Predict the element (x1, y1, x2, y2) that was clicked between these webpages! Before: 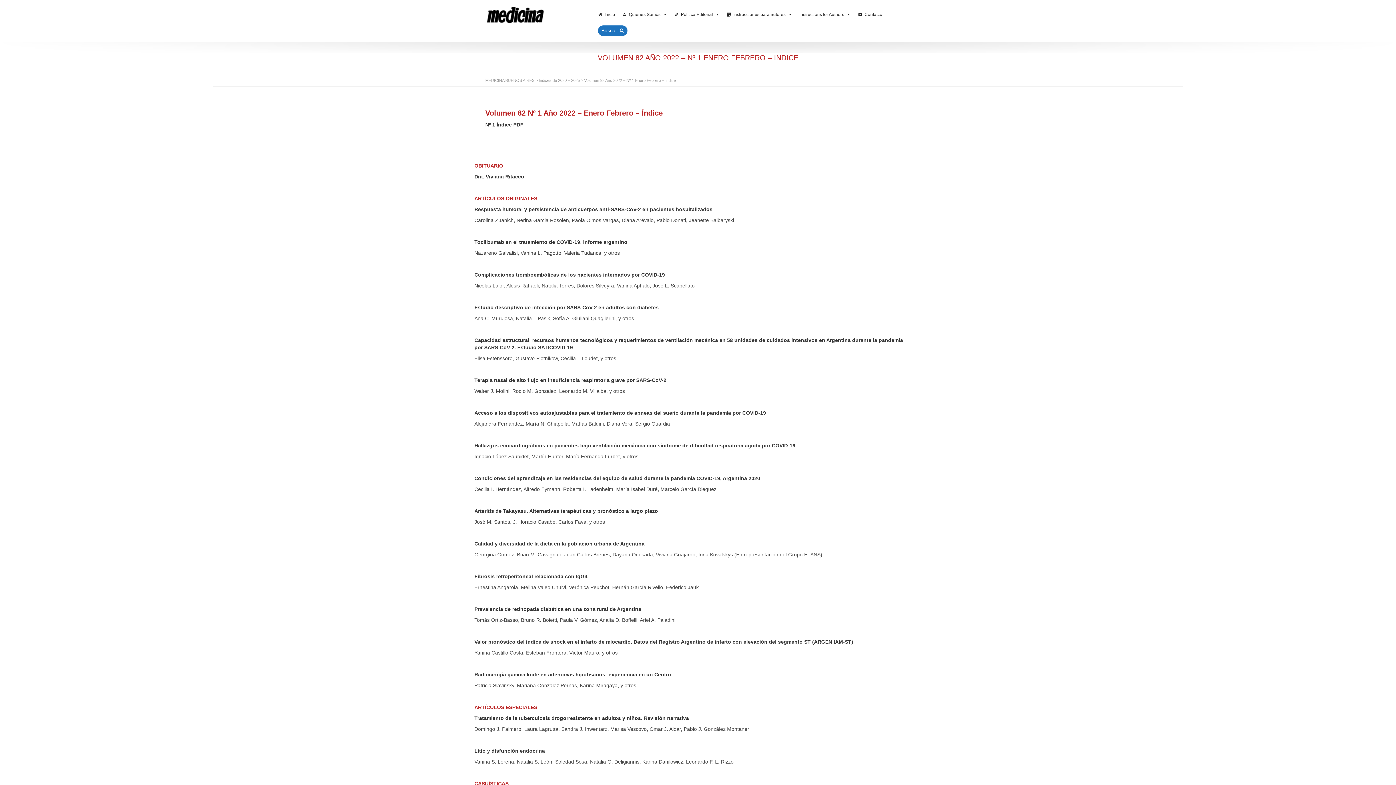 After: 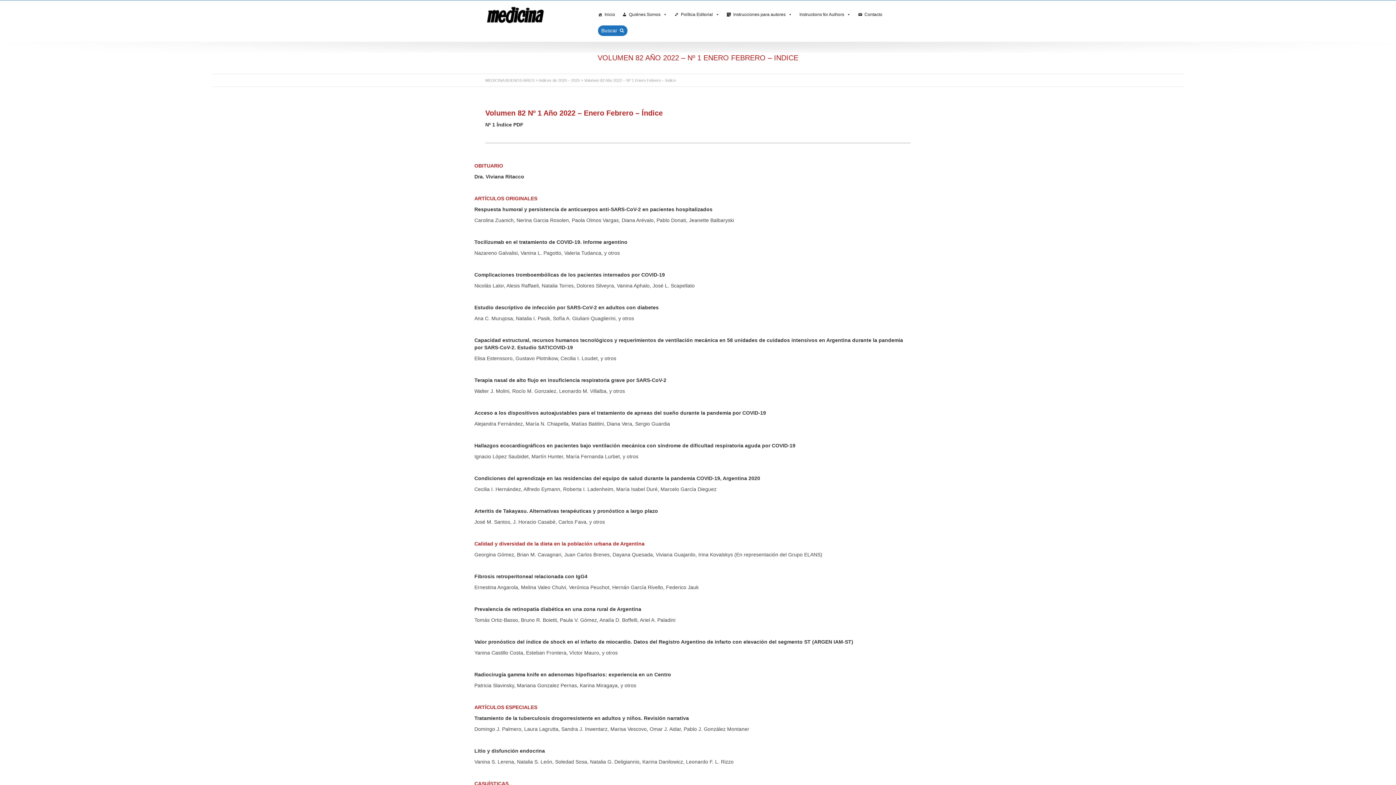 Action: label: Calidad y diversidad de la dieta en la población urbana de Argentina bbox: (474, 541, 644, 546)